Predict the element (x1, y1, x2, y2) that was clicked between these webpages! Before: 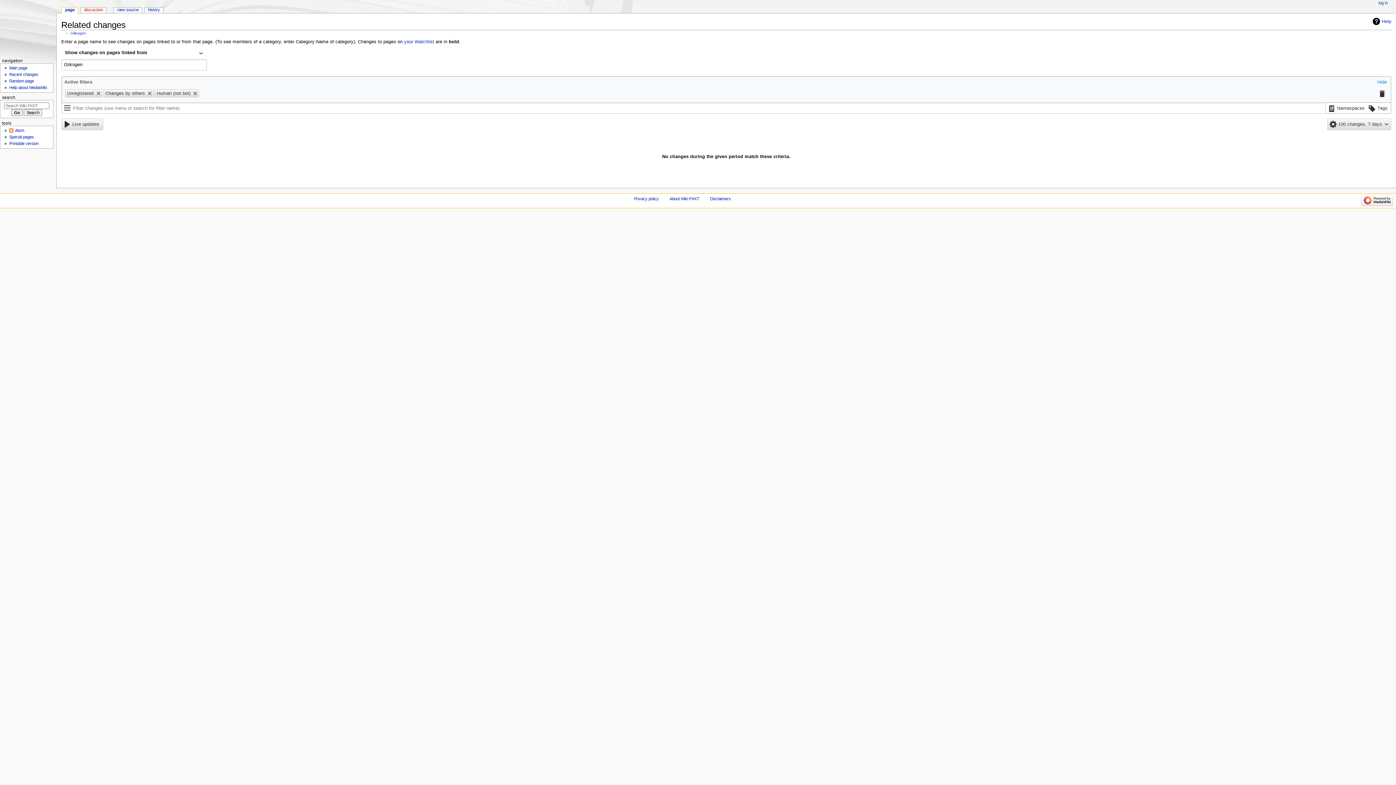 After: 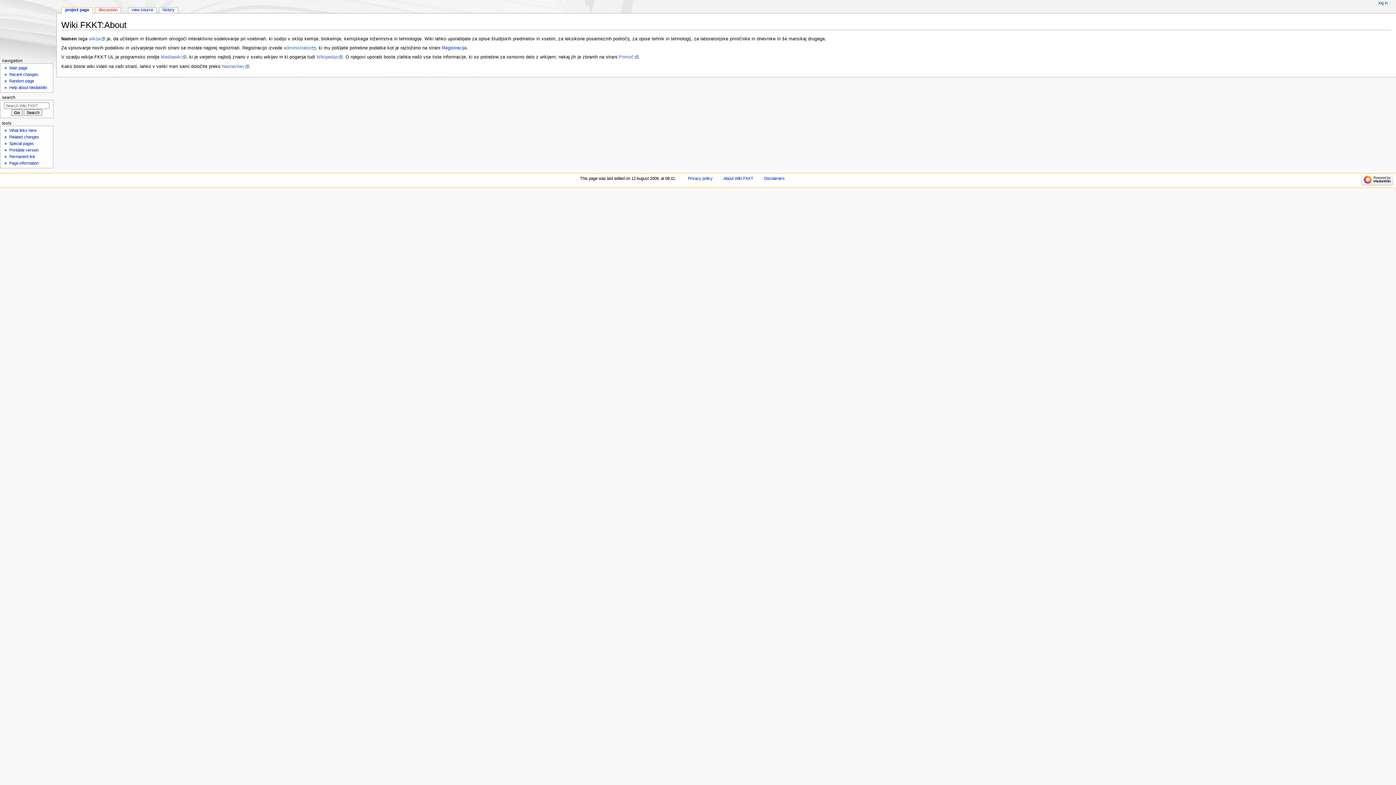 Action: label: About Wiki FKKT bbox: (669, 196, 699, 201)